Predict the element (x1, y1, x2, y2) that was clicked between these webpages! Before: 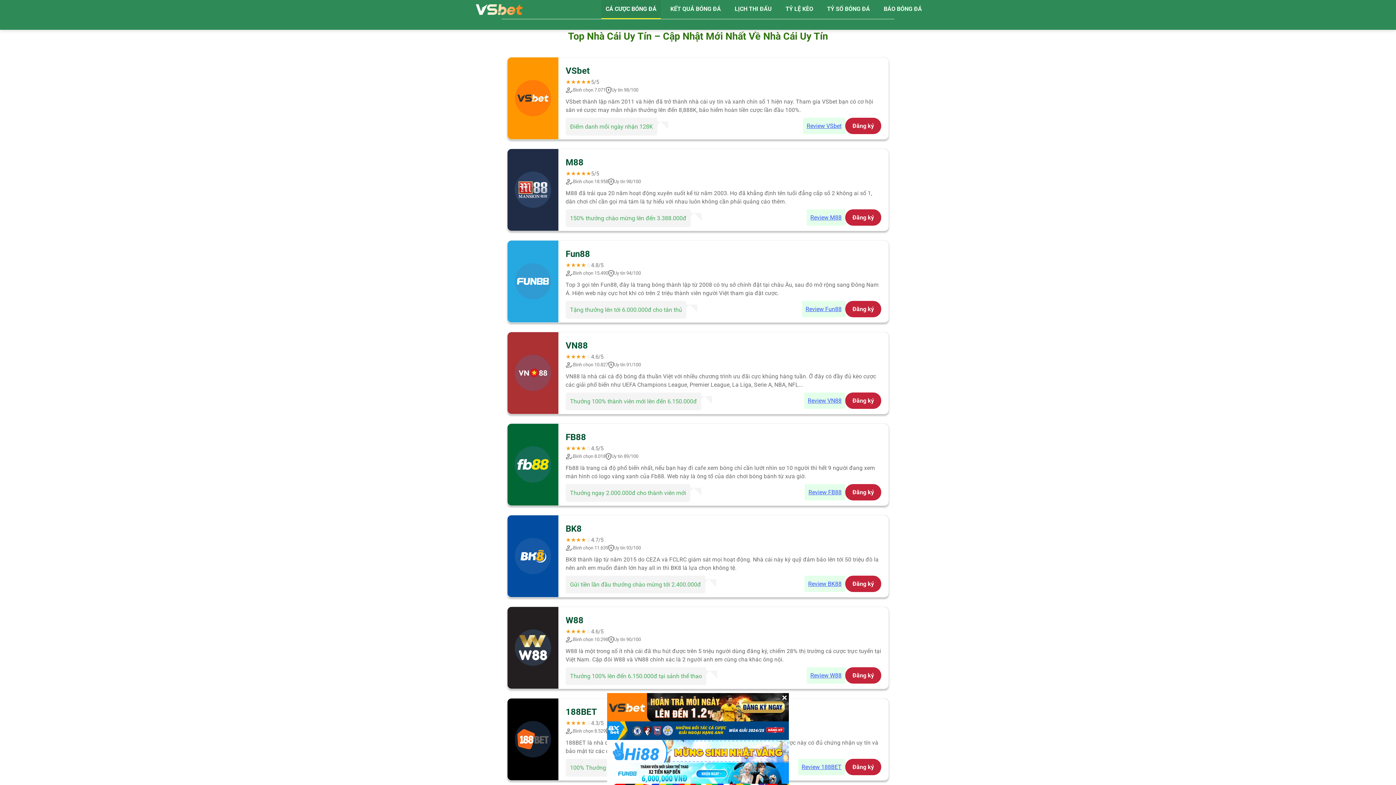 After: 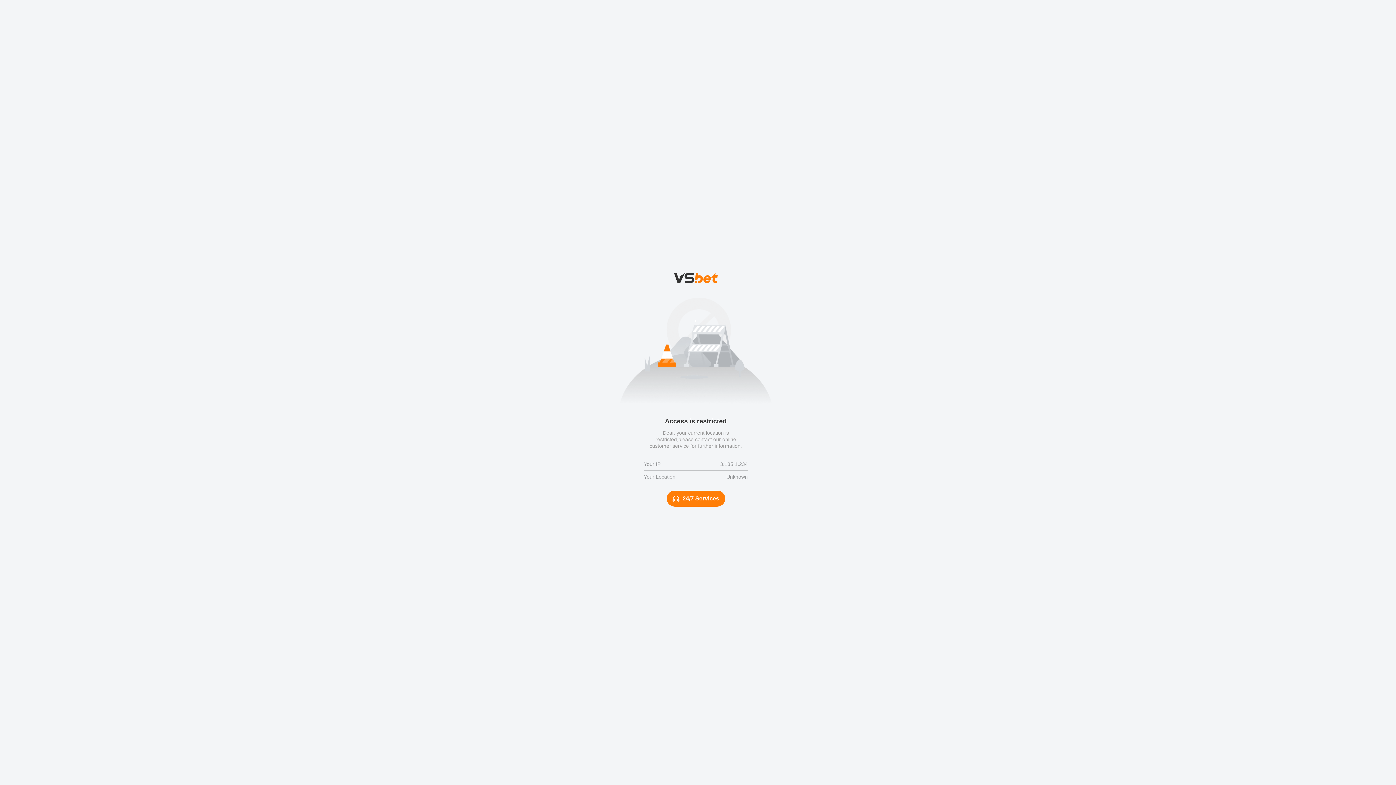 Action: label: Đăng ký bbox: (845, 759, 881, 775)